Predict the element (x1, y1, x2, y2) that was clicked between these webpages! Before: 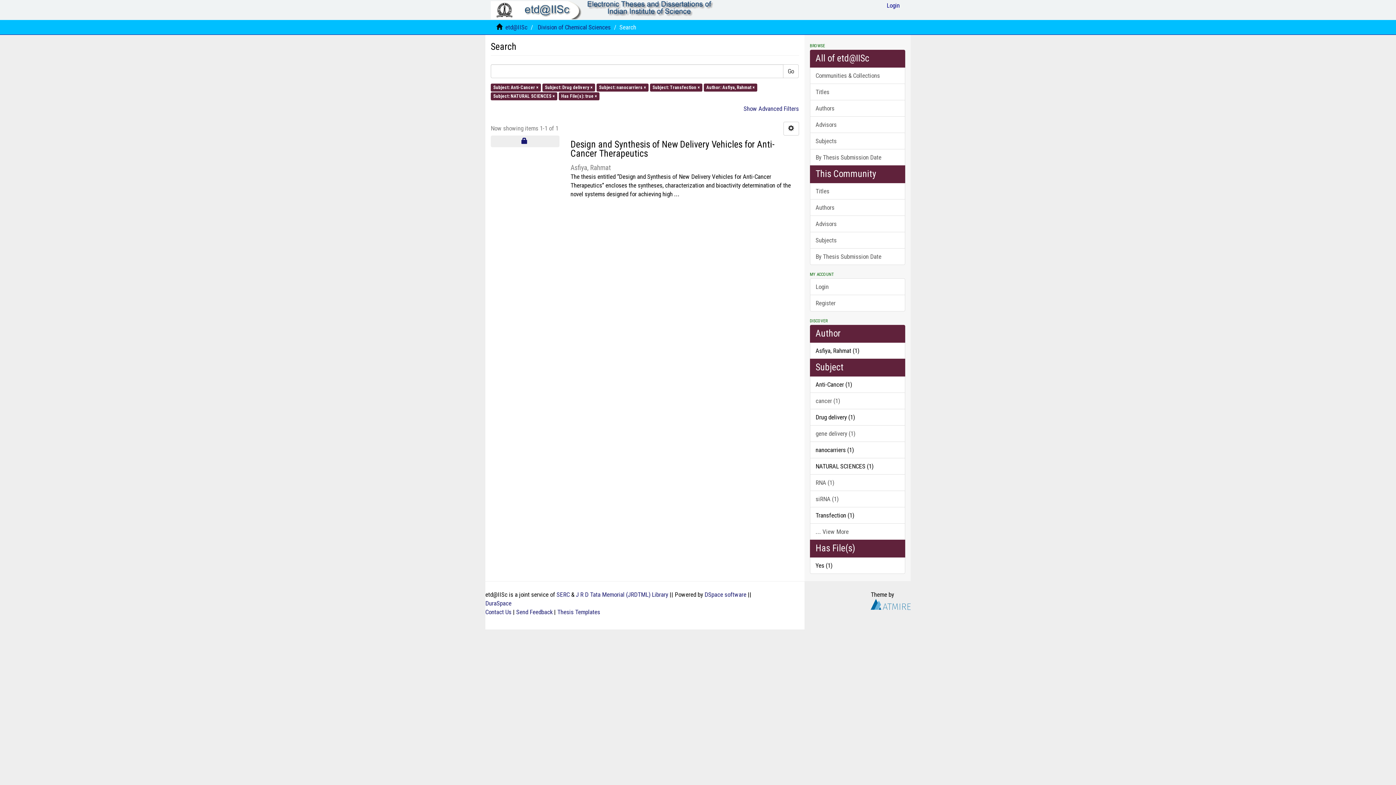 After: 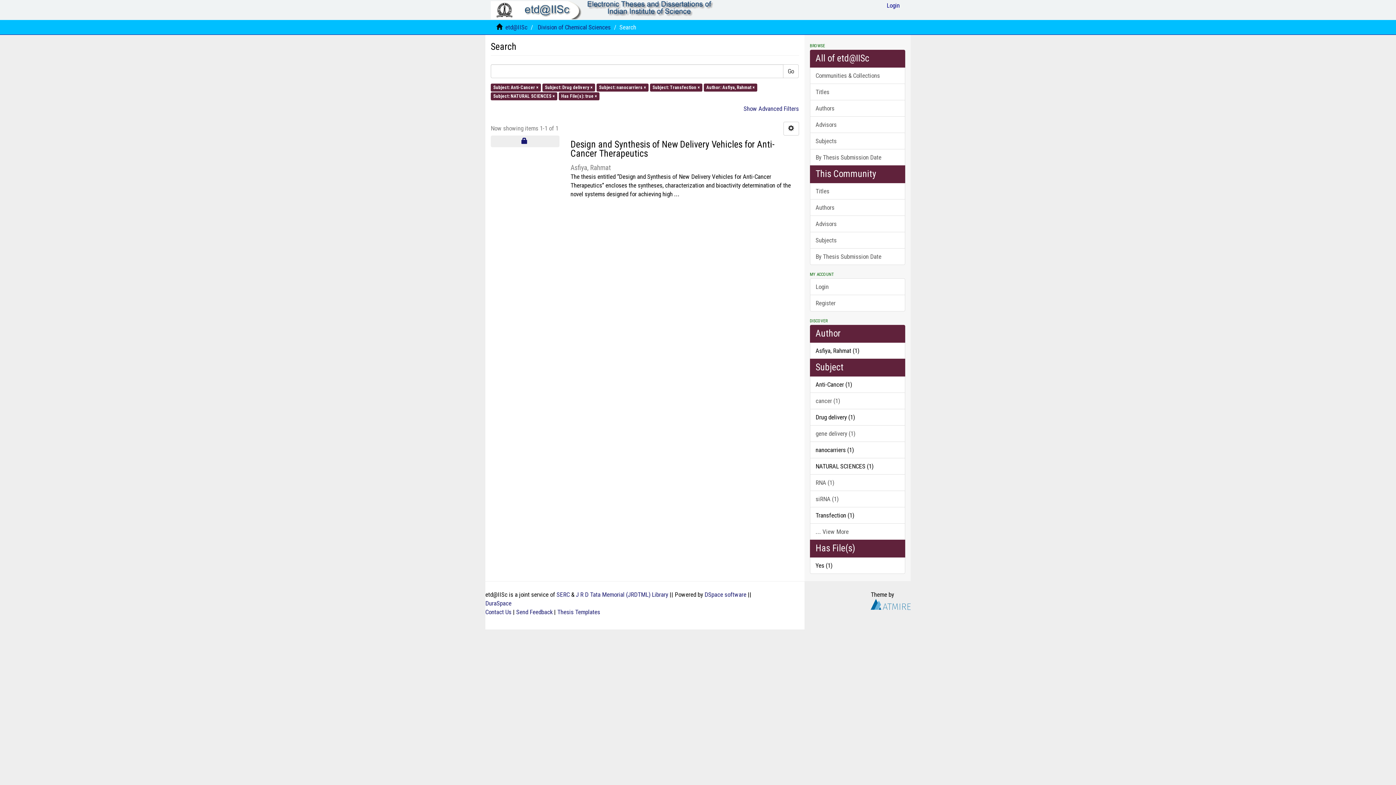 Action: bbox: (810, 540, 905, 557) label: Has File(s)